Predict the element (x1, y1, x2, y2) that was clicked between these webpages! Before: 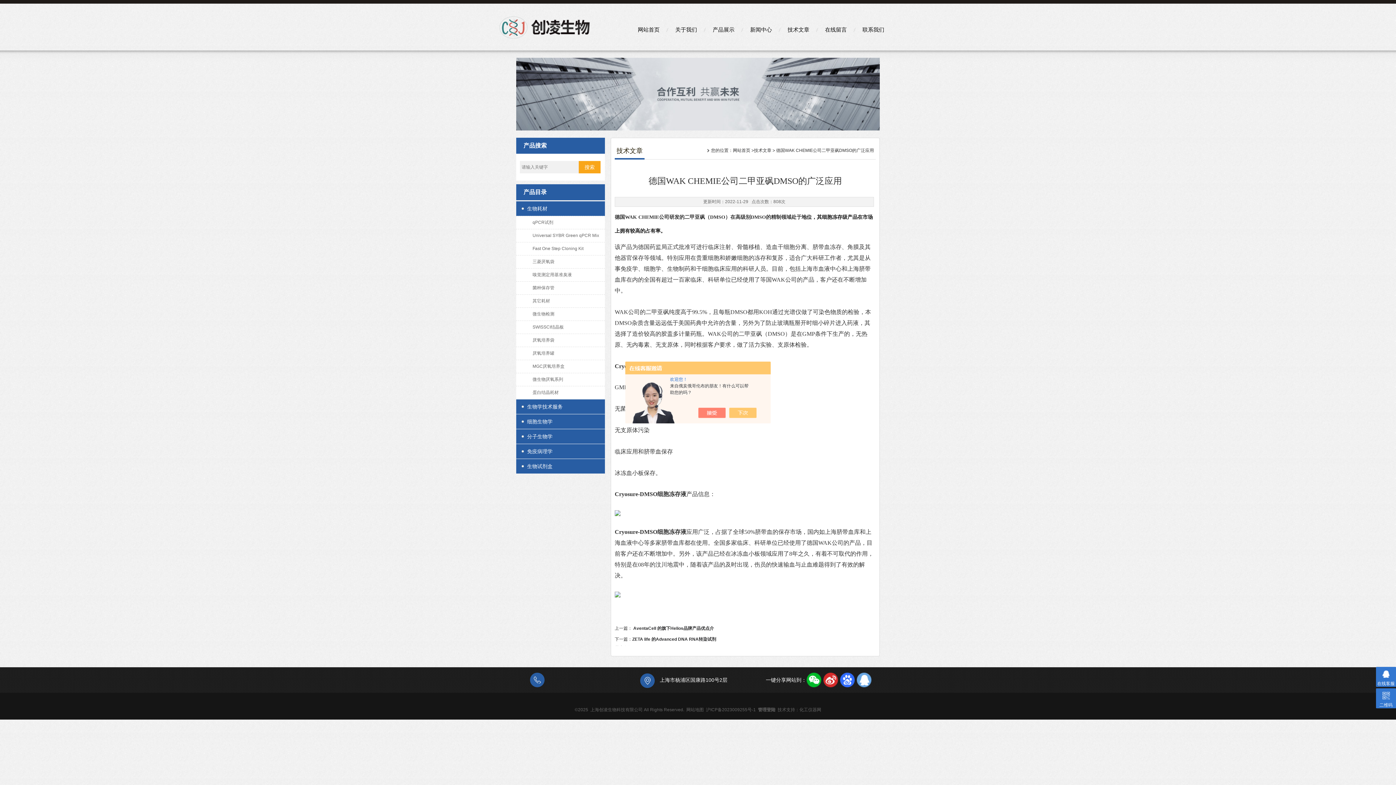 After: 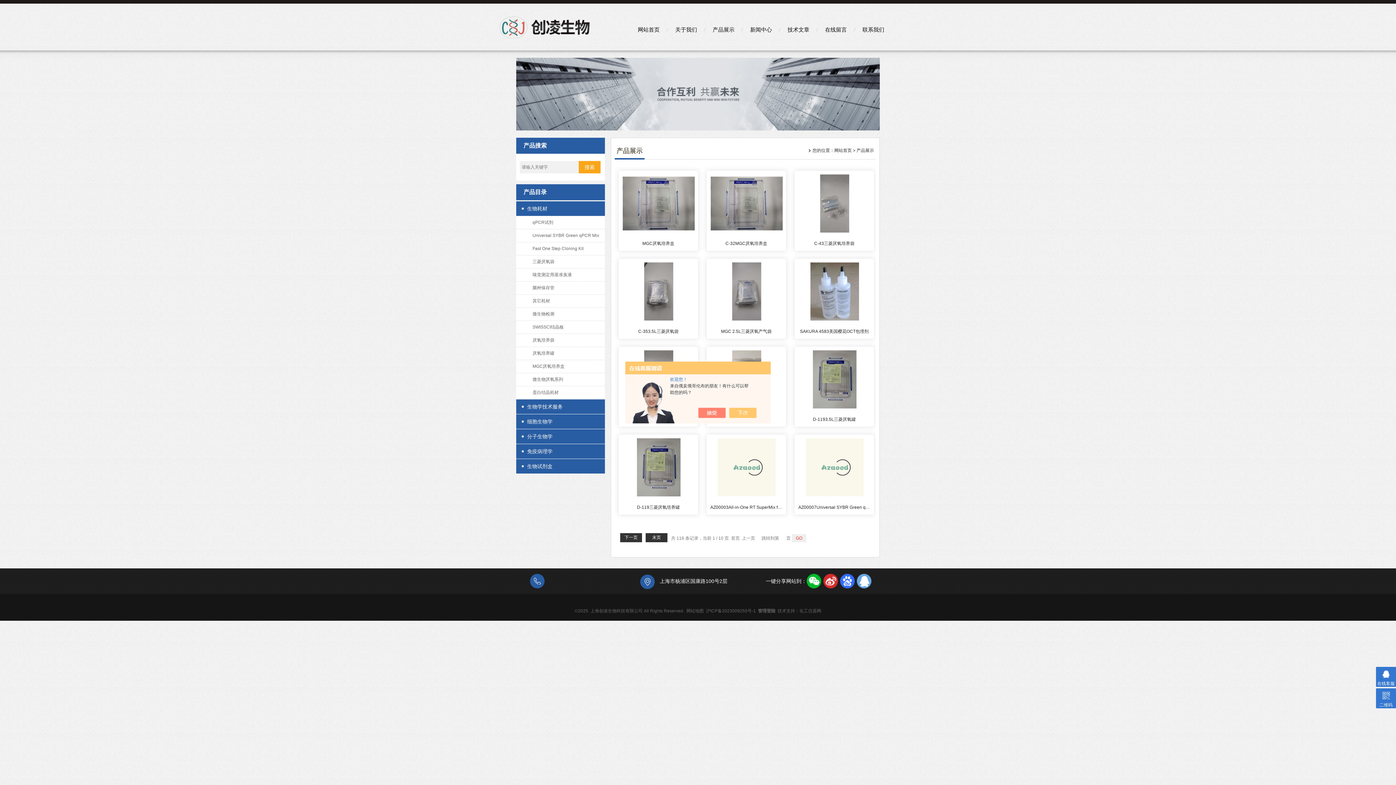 Action: label: 产品展示 bbox: (706, 21, 741, 37)